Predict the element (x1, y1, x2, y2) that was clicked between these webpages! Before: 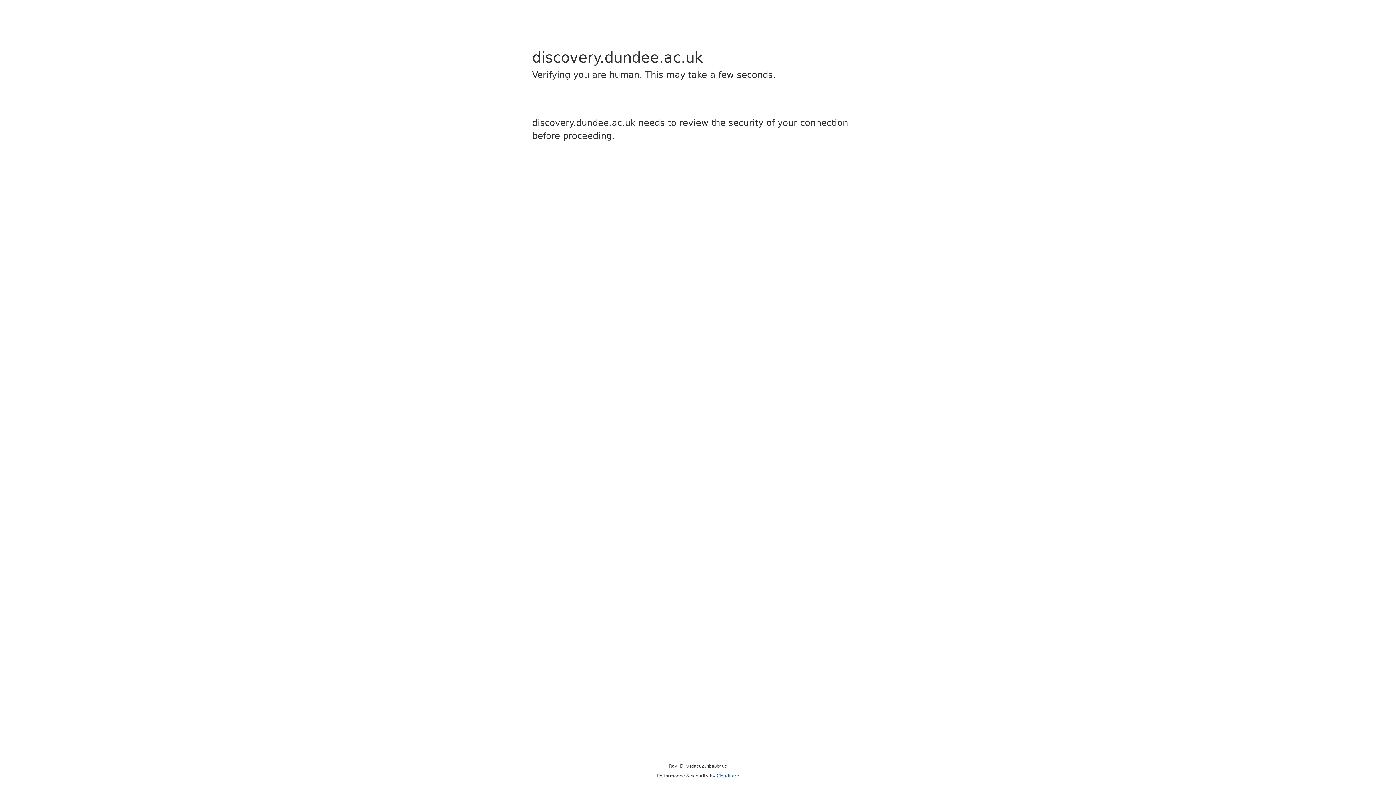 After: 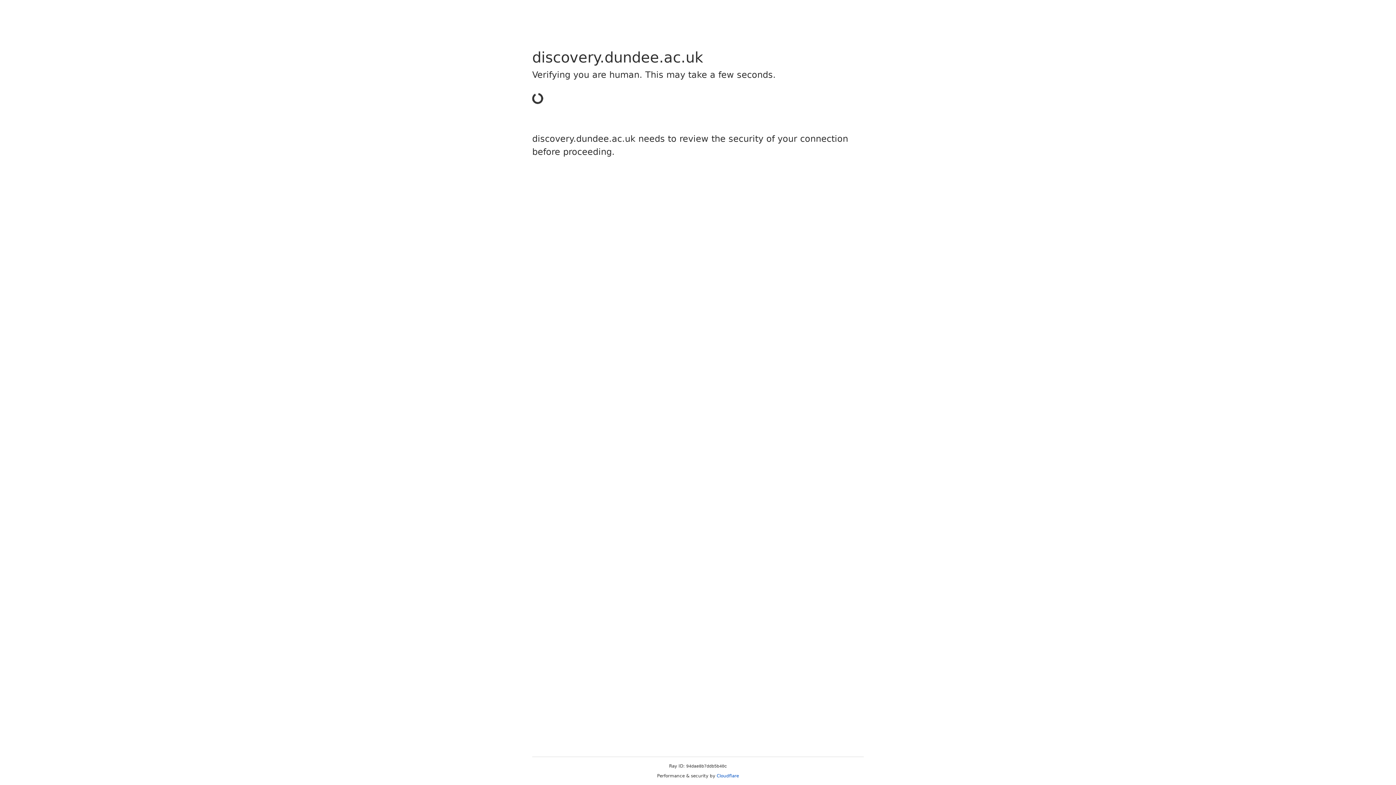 Action: label: Cloudflare bbox: (716, 773, 739, 778)